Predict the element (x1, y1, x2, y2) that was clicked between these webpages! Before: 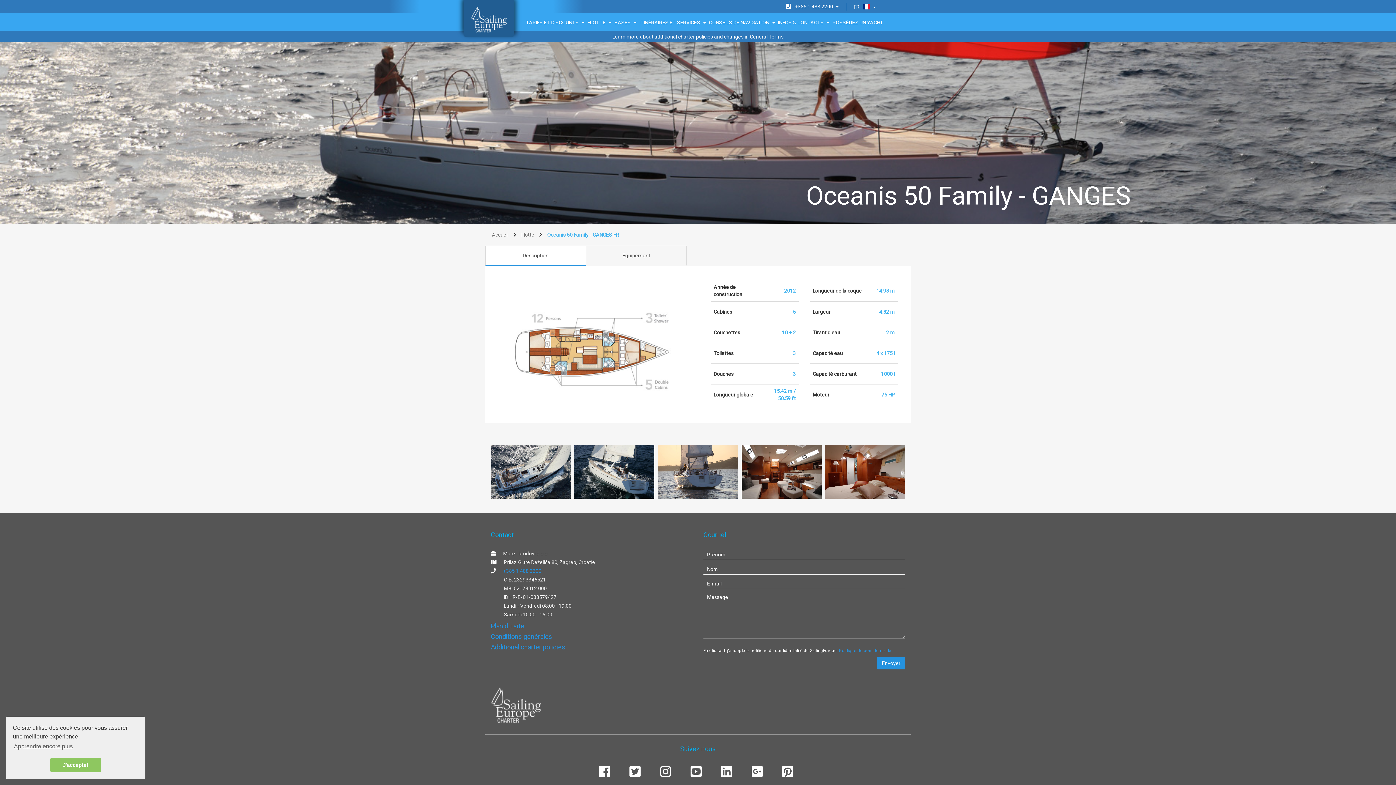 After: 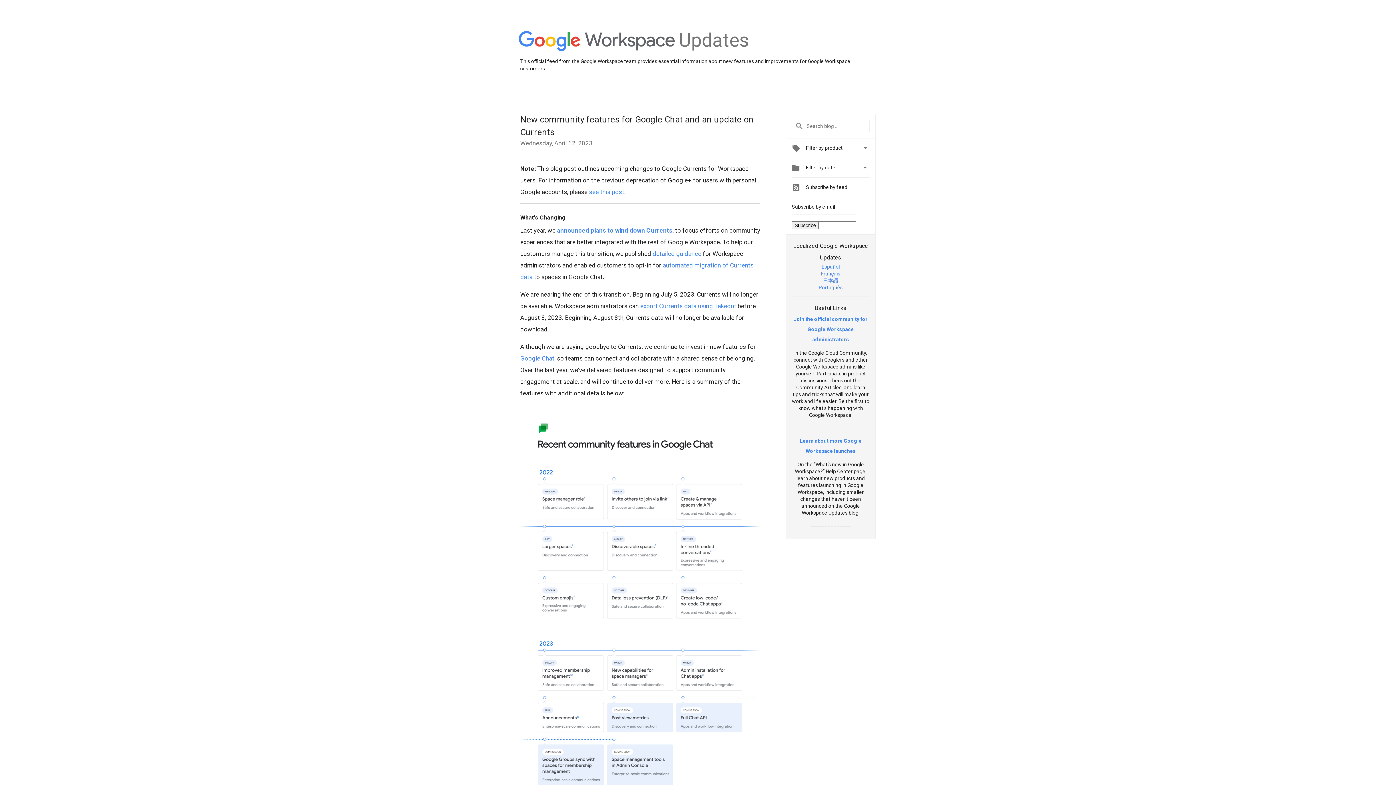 Action: bbox: (751, 765, 766, 780)